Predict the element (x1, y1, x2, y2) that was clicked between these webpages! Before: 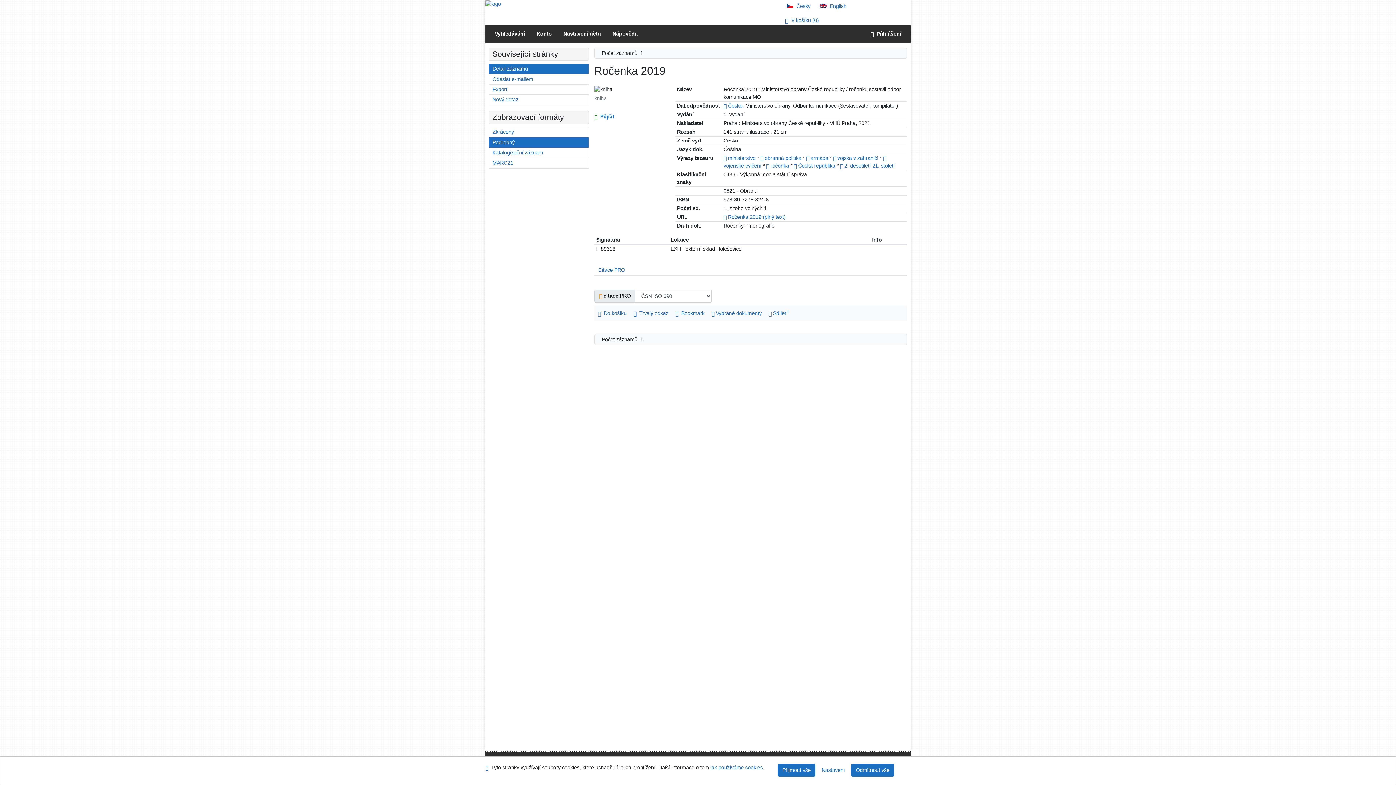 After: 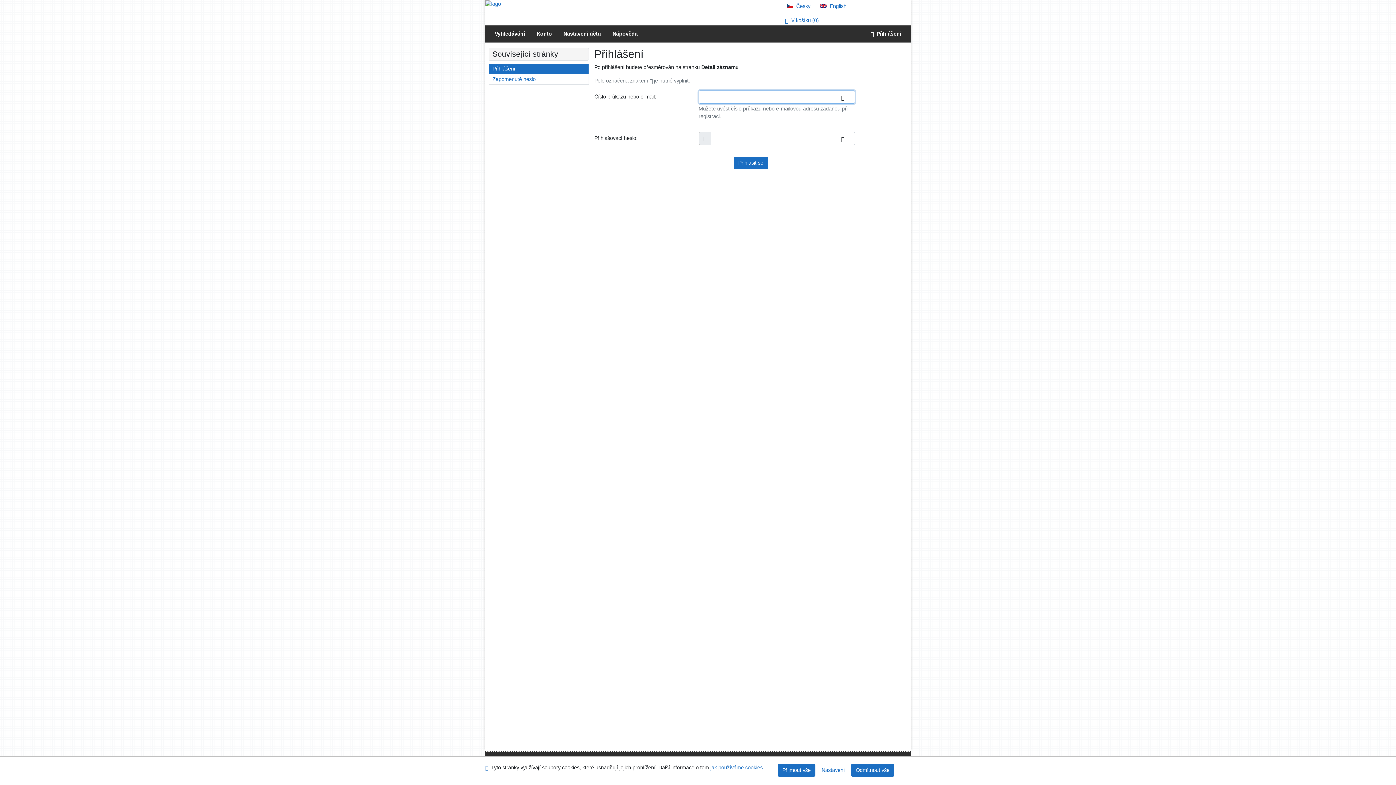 Action: bbox: (865, 25, 907, 42) label: Přihlášení uživatele do online katalogu